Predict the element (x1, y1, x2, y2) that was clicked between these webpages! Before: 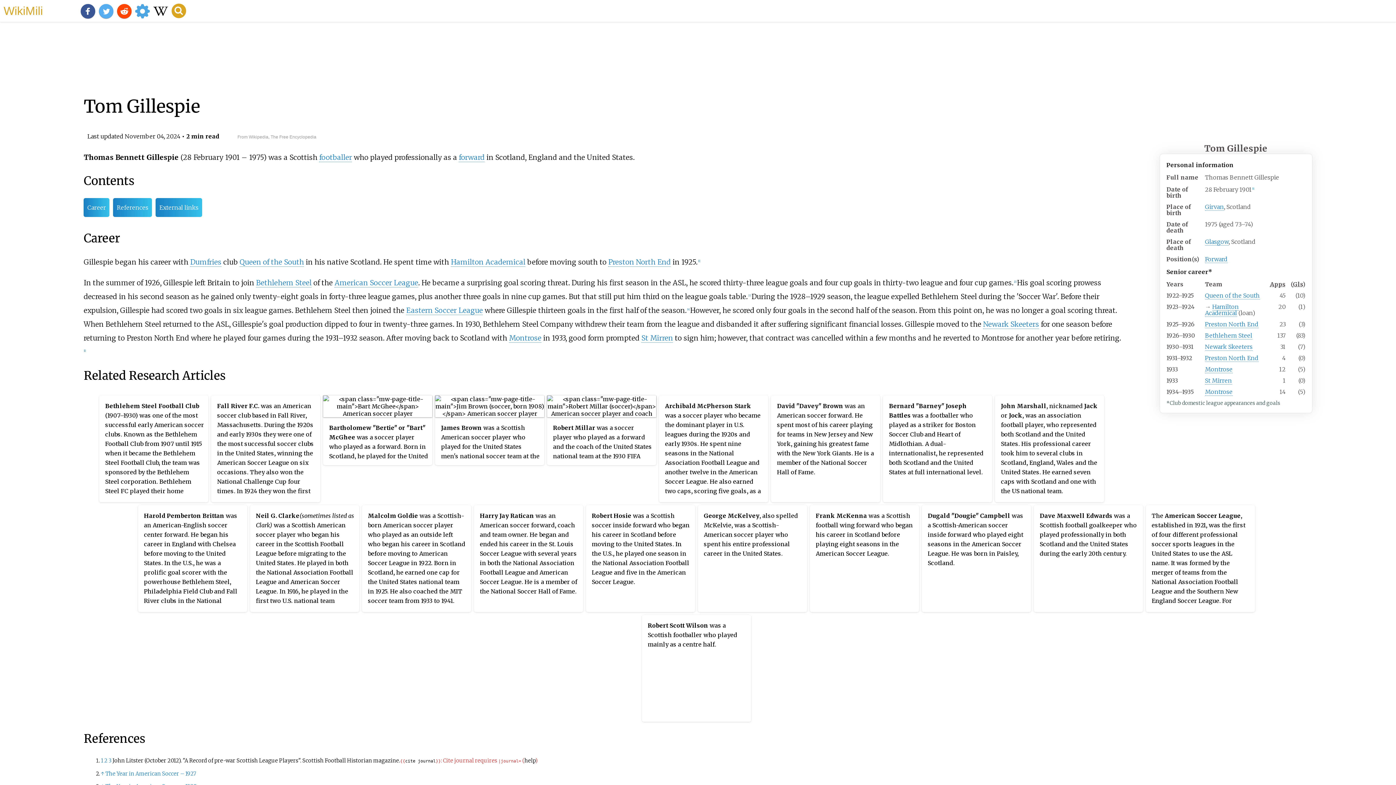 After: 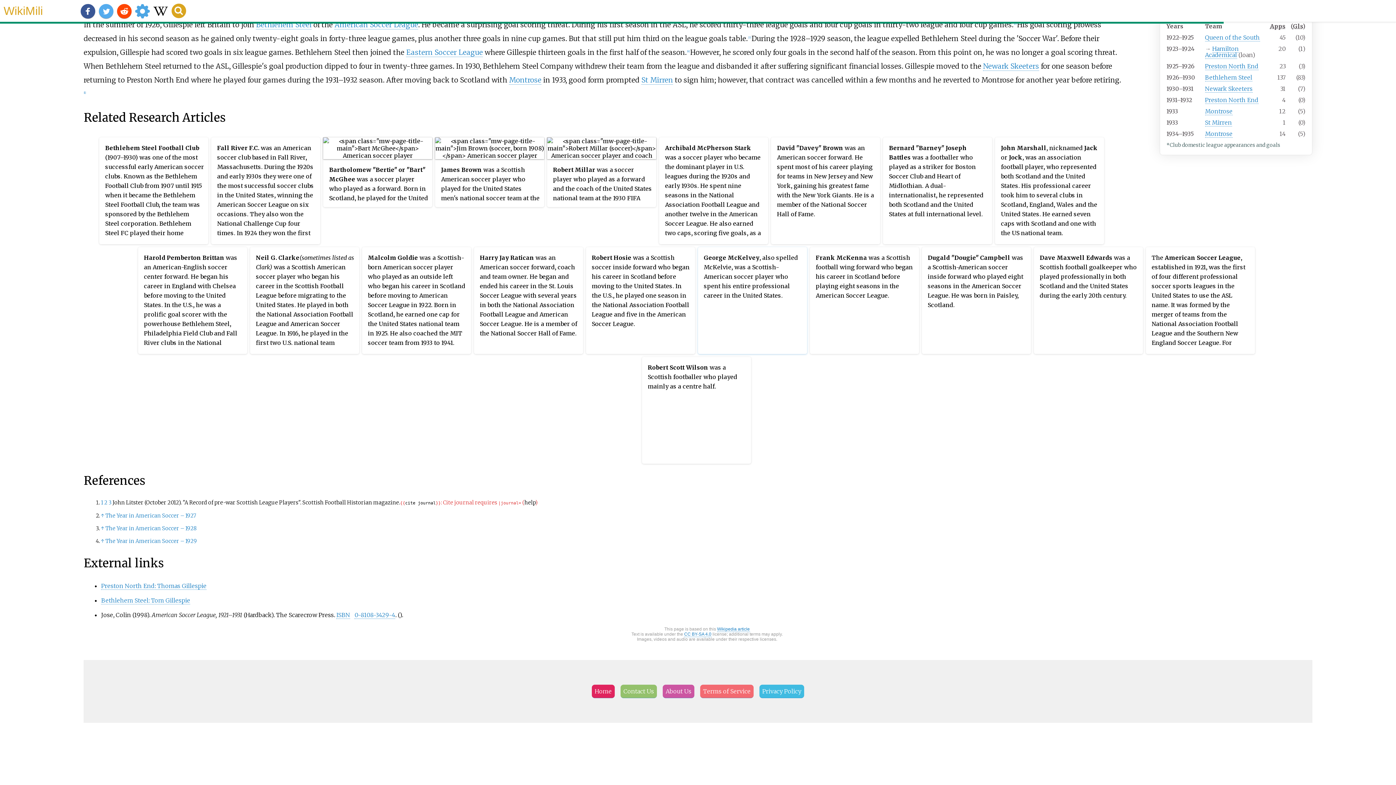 Action: label: [3] bbox: (748, 294, 751, 297)